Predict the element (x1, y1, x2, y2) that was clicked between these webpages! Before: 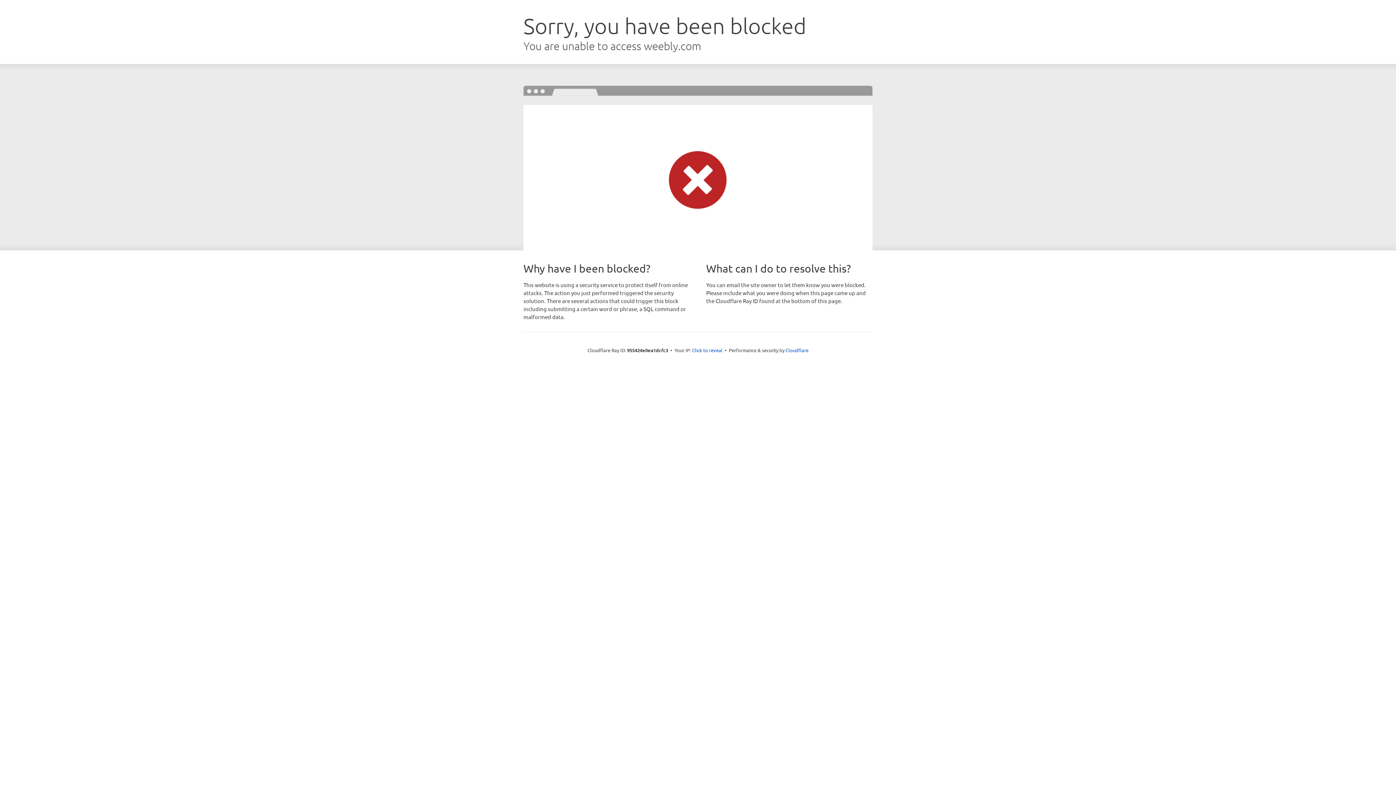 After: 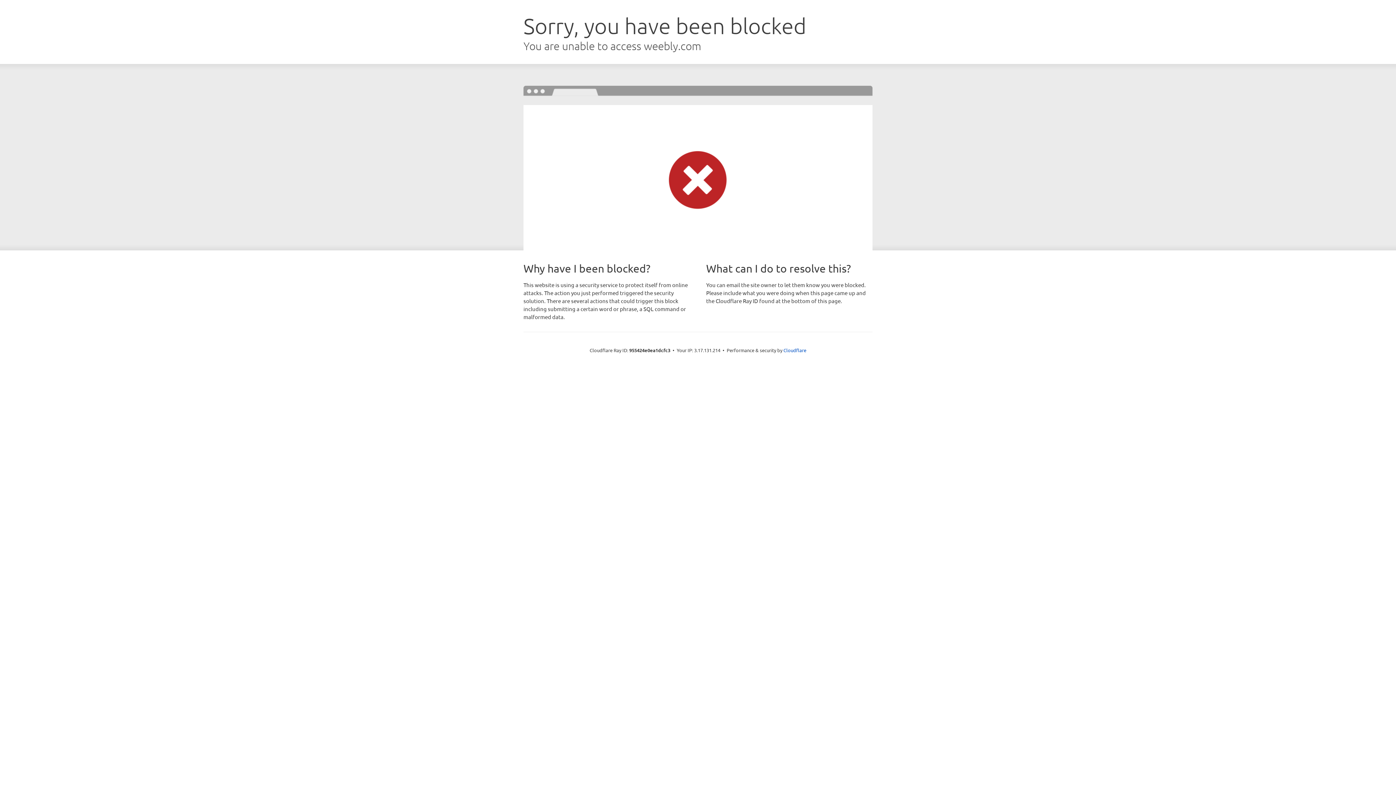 Action: label: Click to reveal bbox: (692, 346, 722, 353)